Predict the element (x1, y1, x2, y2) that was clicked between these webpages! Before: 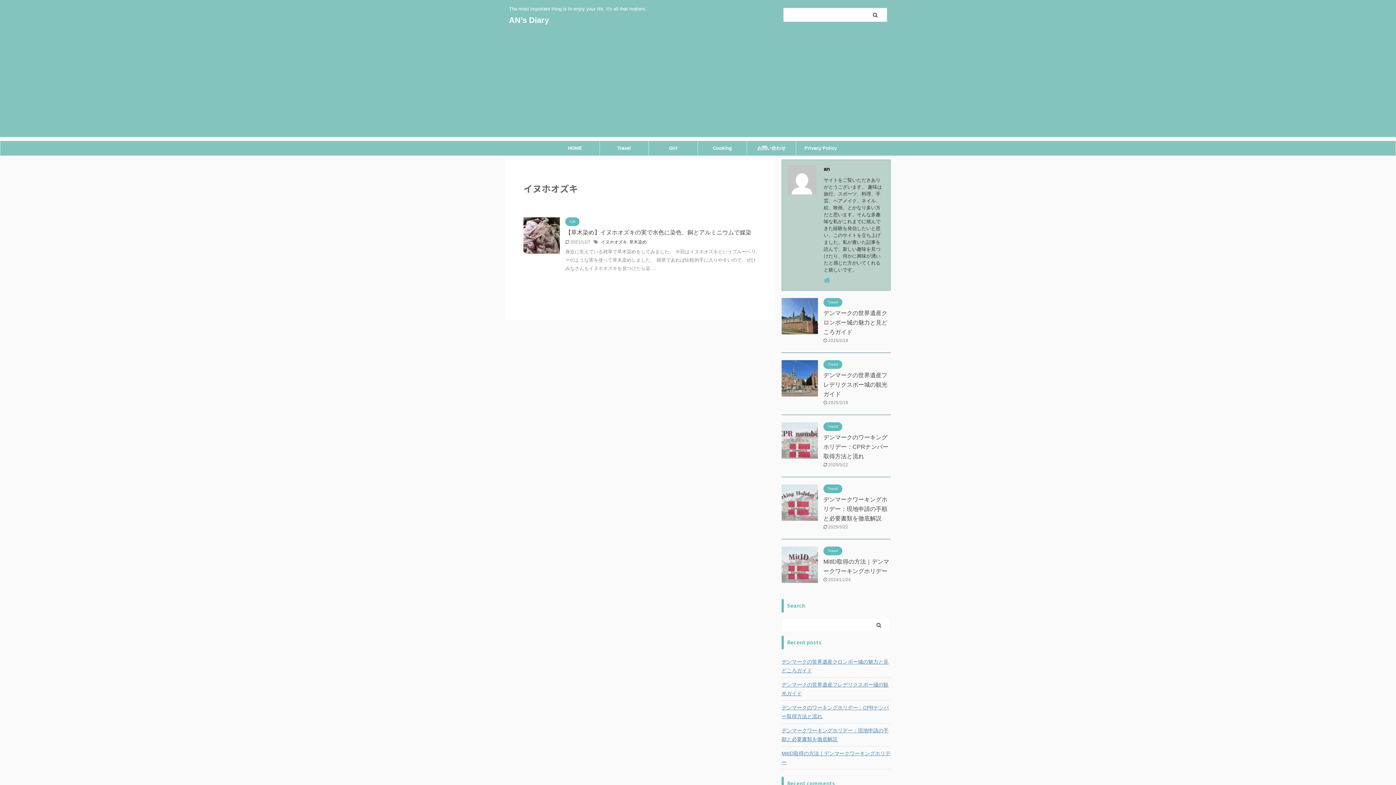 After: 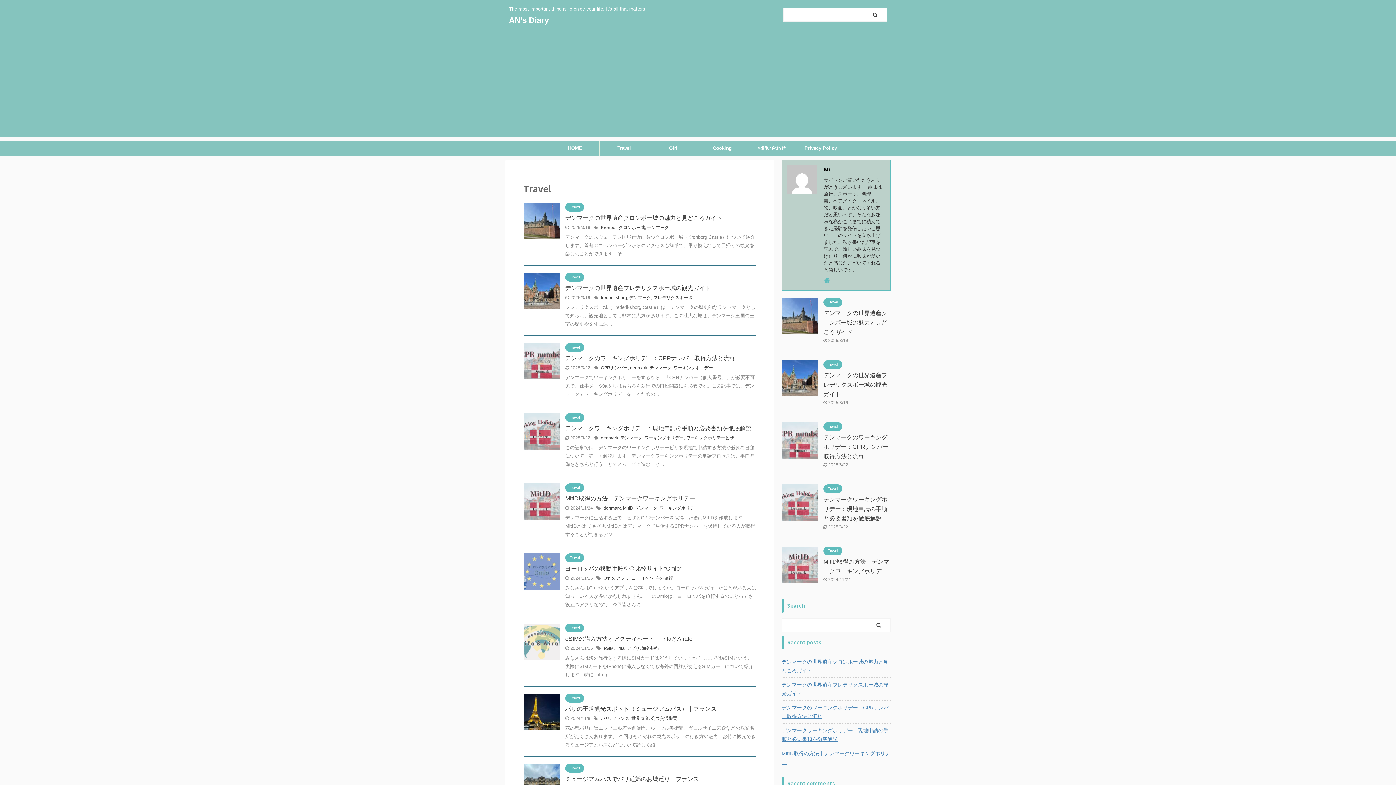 Action: bbox: (823, 361, 842, 366) label: Travel